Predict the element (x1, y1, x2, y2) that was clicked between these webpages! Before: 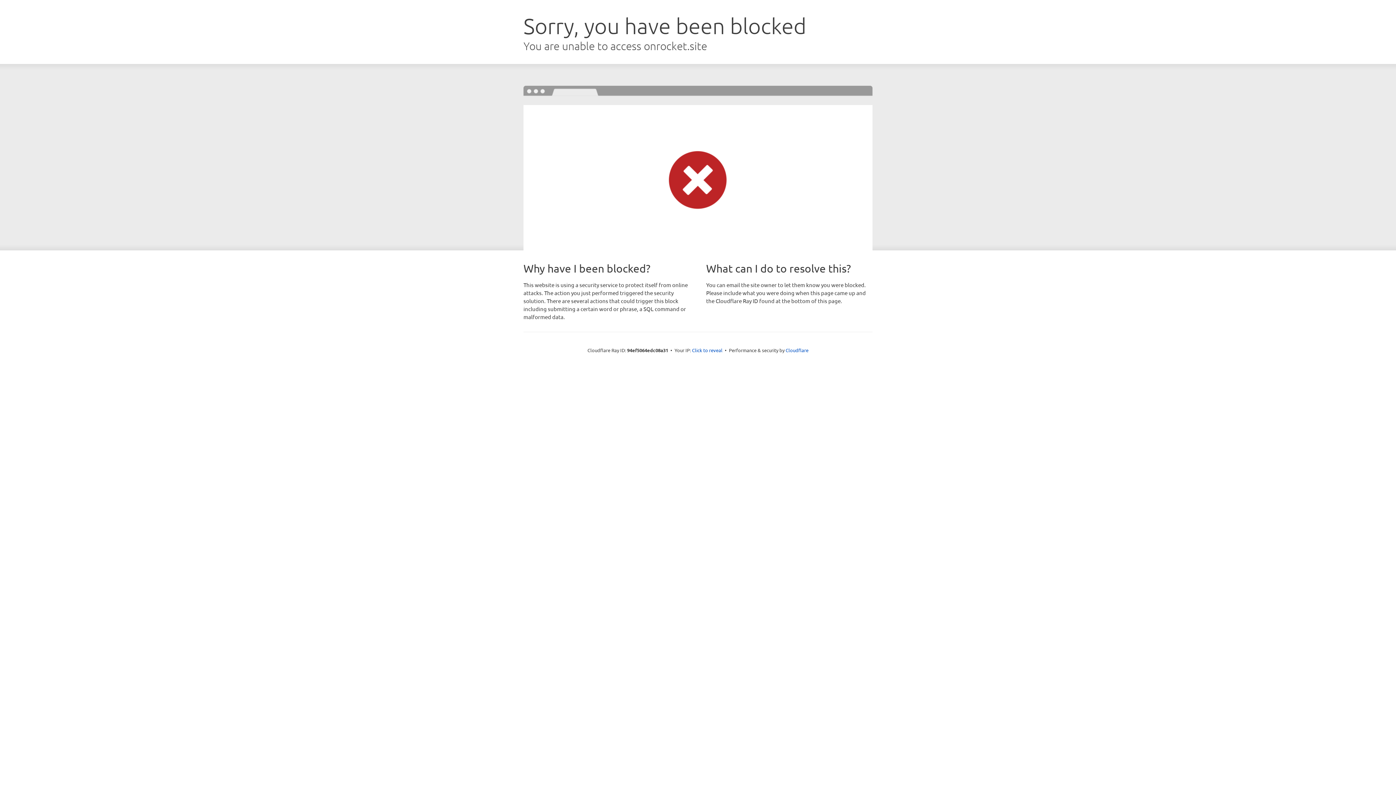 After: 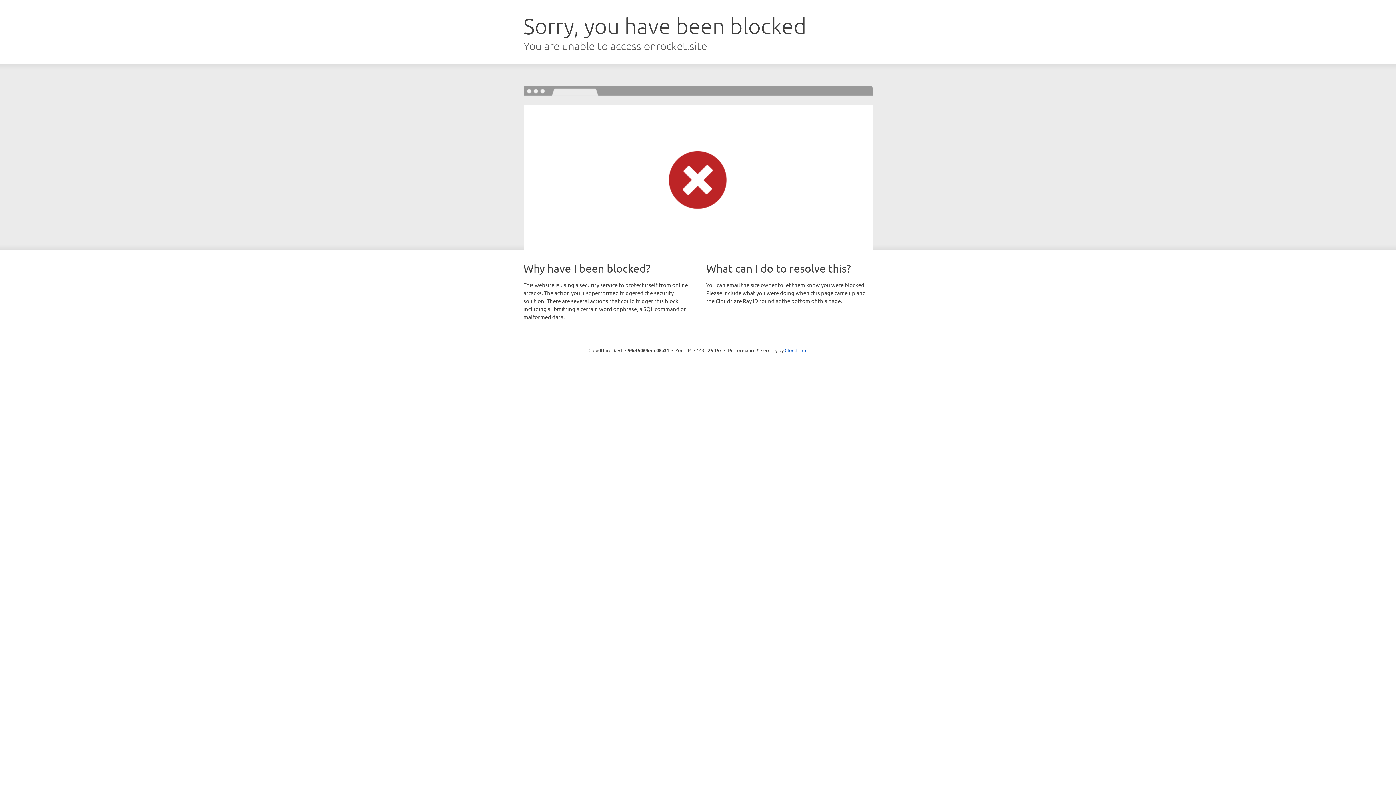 Action: bbox: (692, 346, 722, 353) label: Click to reveal